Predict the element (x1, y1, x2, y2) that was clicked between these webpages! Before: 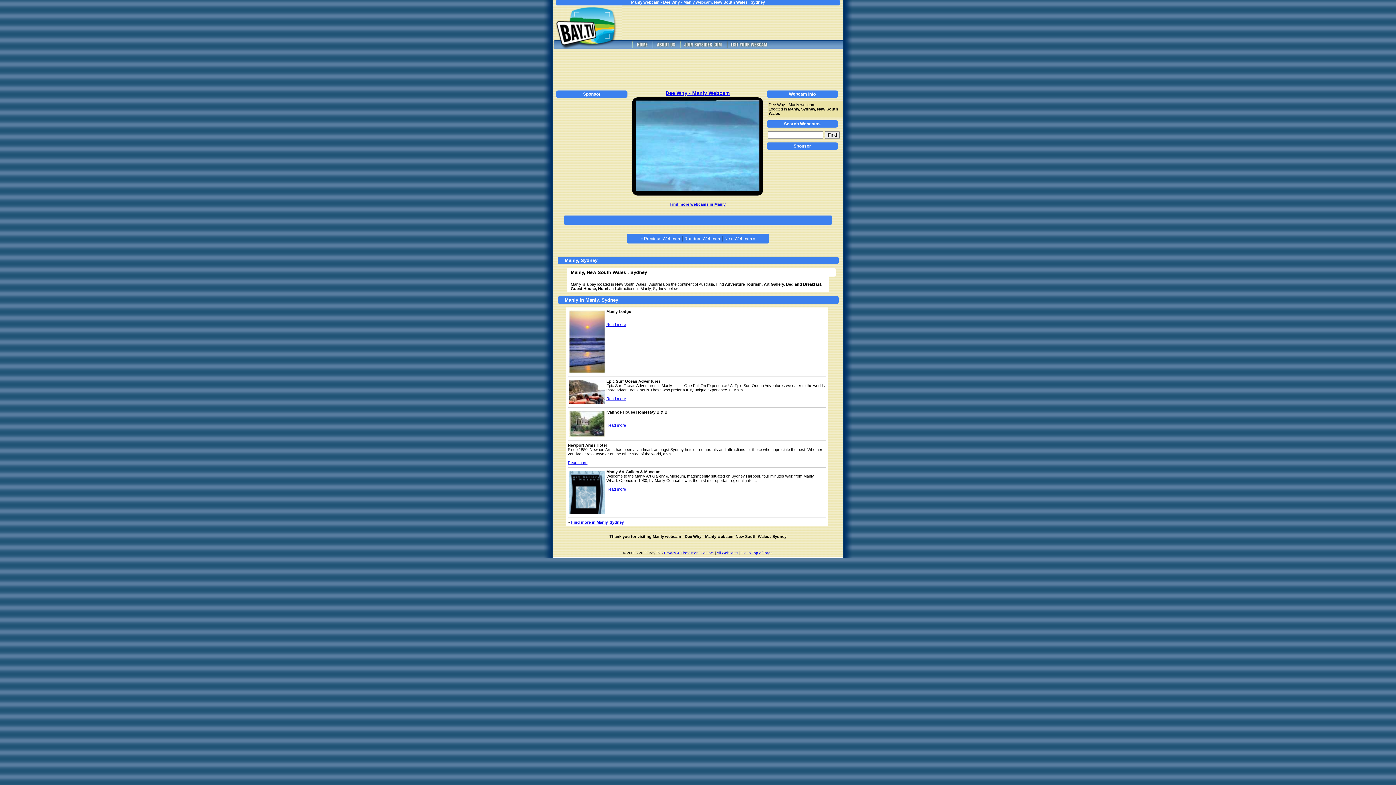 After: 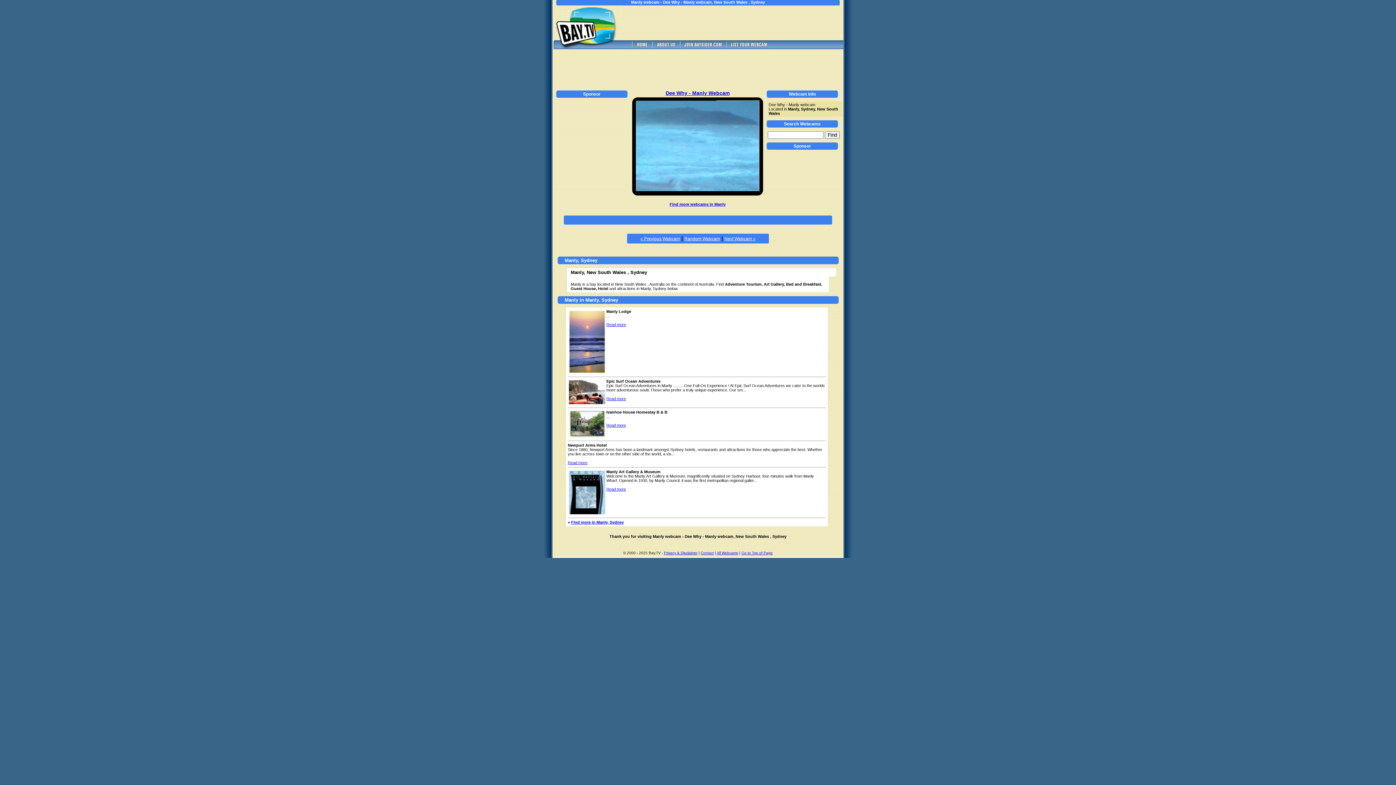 Action: label: Read more bbox: (606, 396, 626, 401)